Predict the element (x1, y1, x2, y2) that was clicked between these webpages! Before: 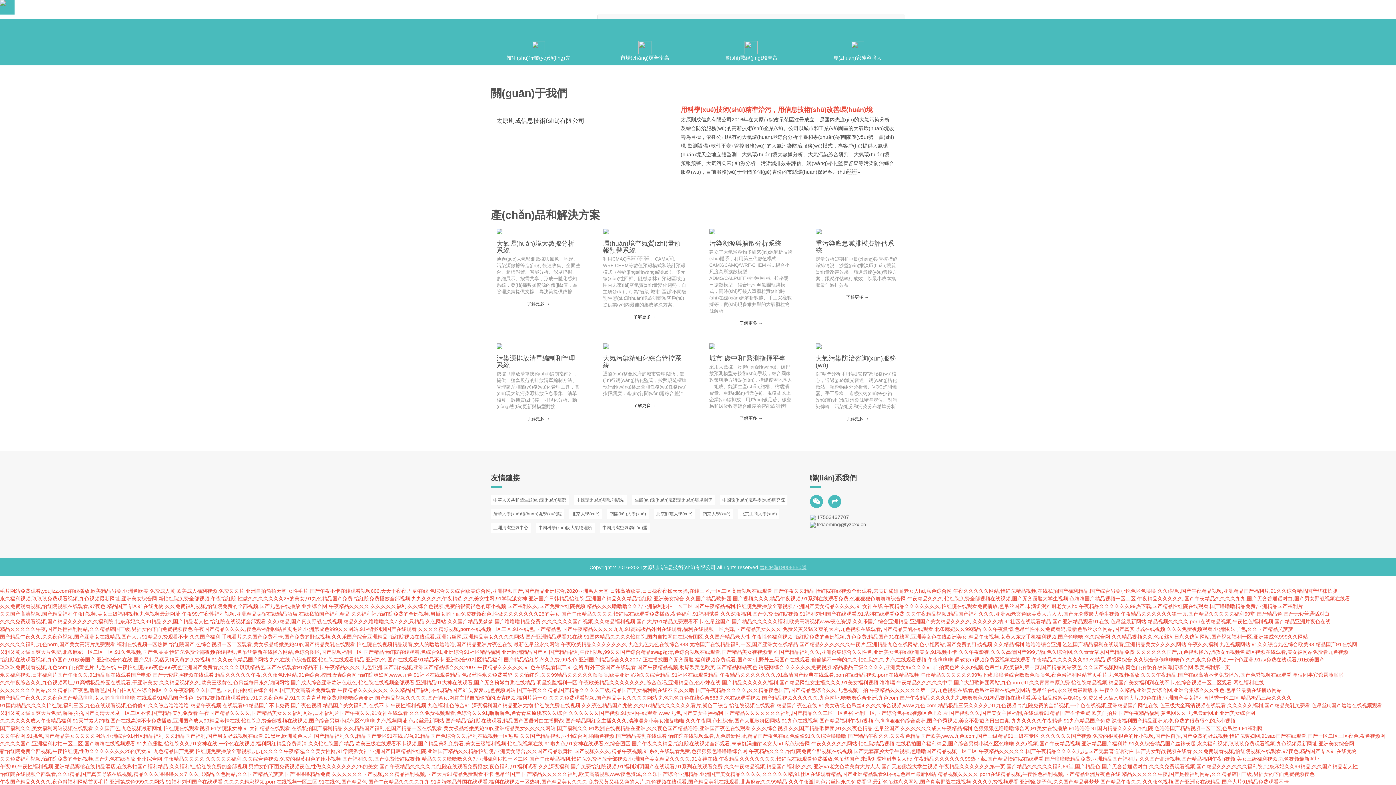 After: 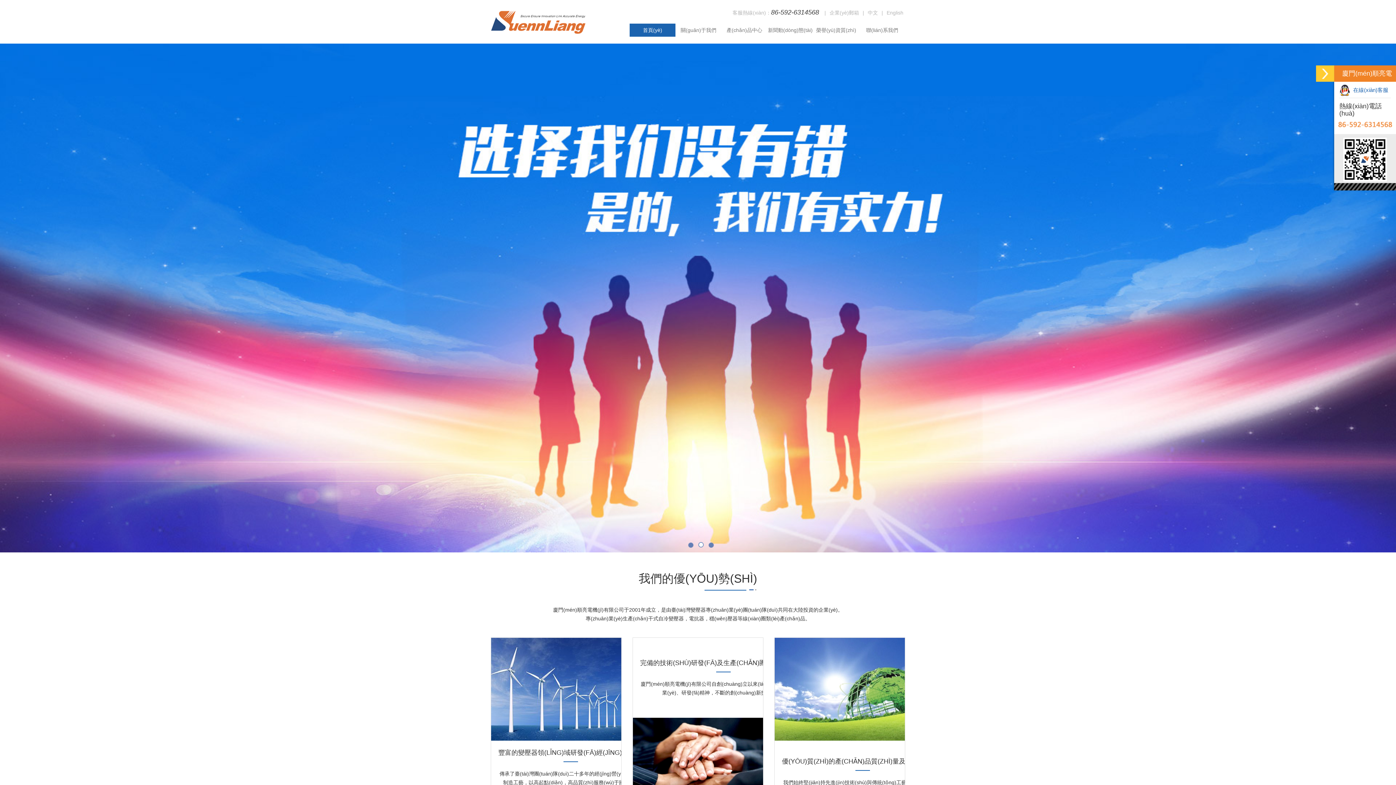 Action: bbox: (344, 725, 555, 732) label: 久久精品国产福利,色国产精品一区在线观看,美女极品粉嫩美鲍40p,亚洲精品美女久久久久网站